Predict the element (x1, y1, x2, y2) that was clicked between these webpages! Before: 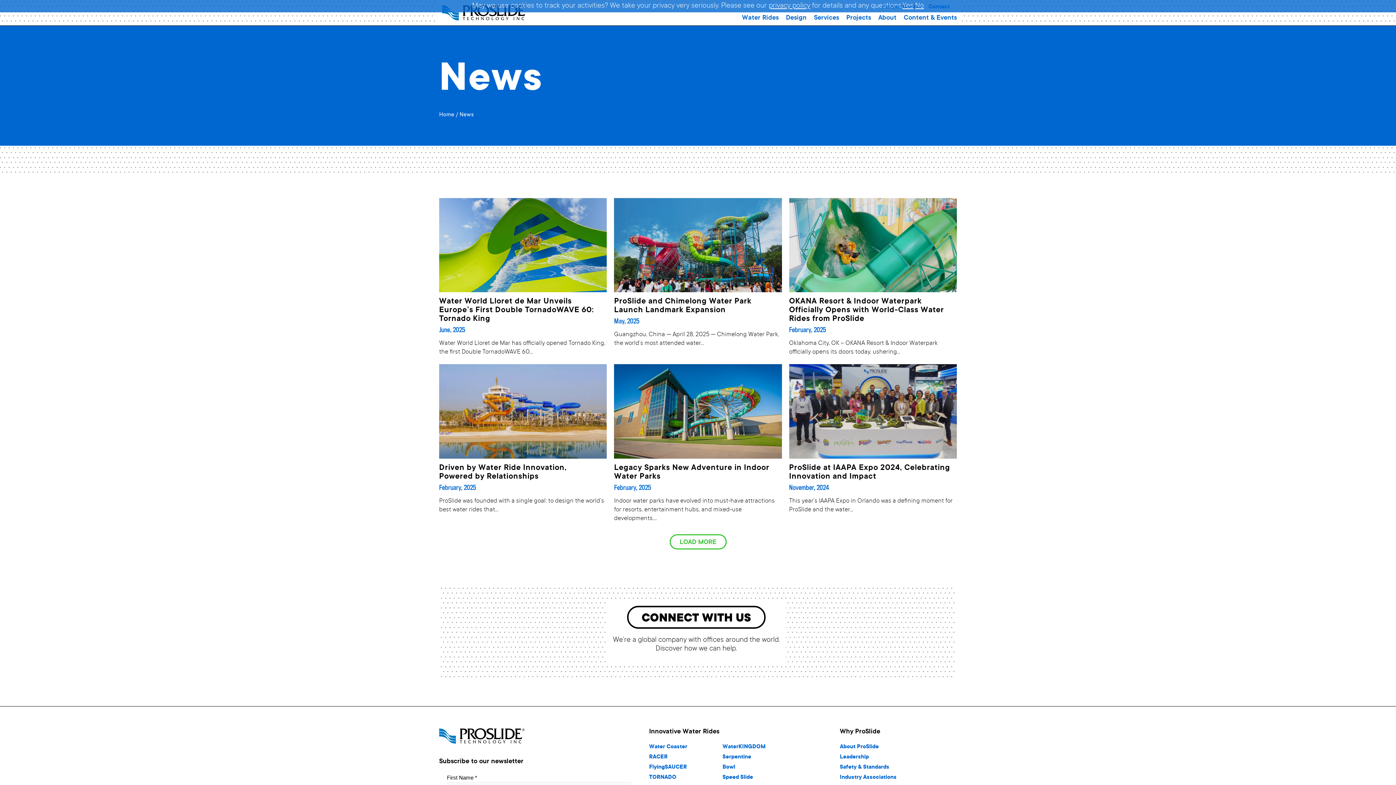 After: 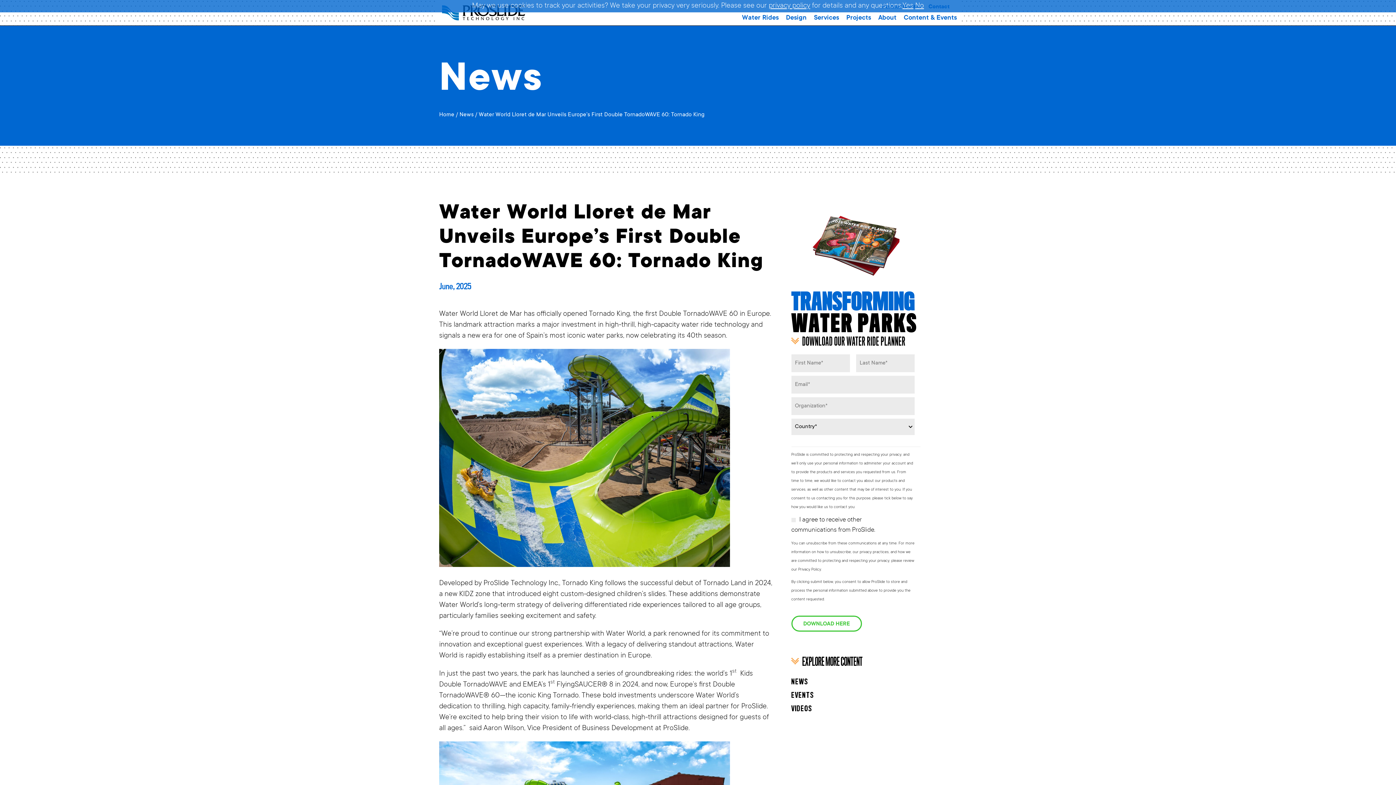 Action: bbox: (439, 198, 607, 292)